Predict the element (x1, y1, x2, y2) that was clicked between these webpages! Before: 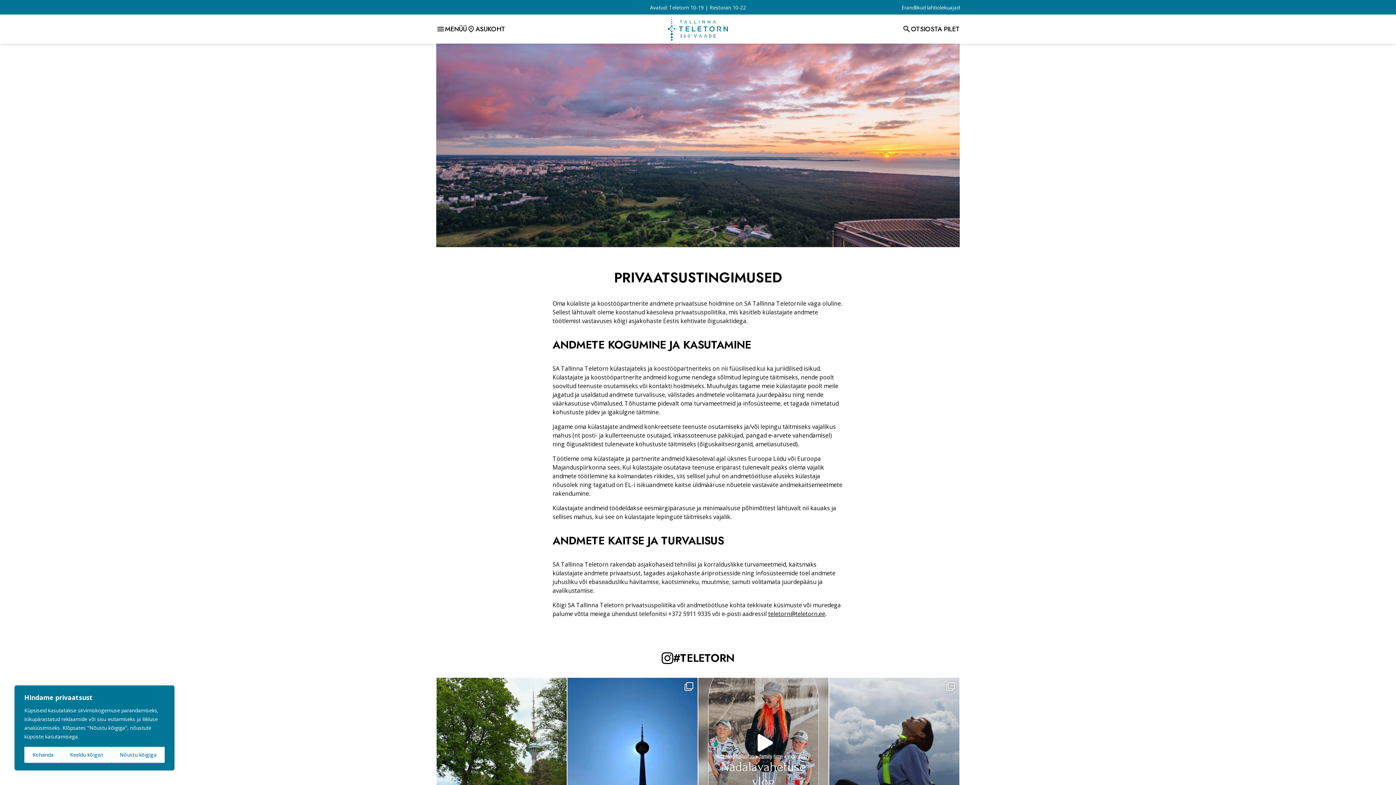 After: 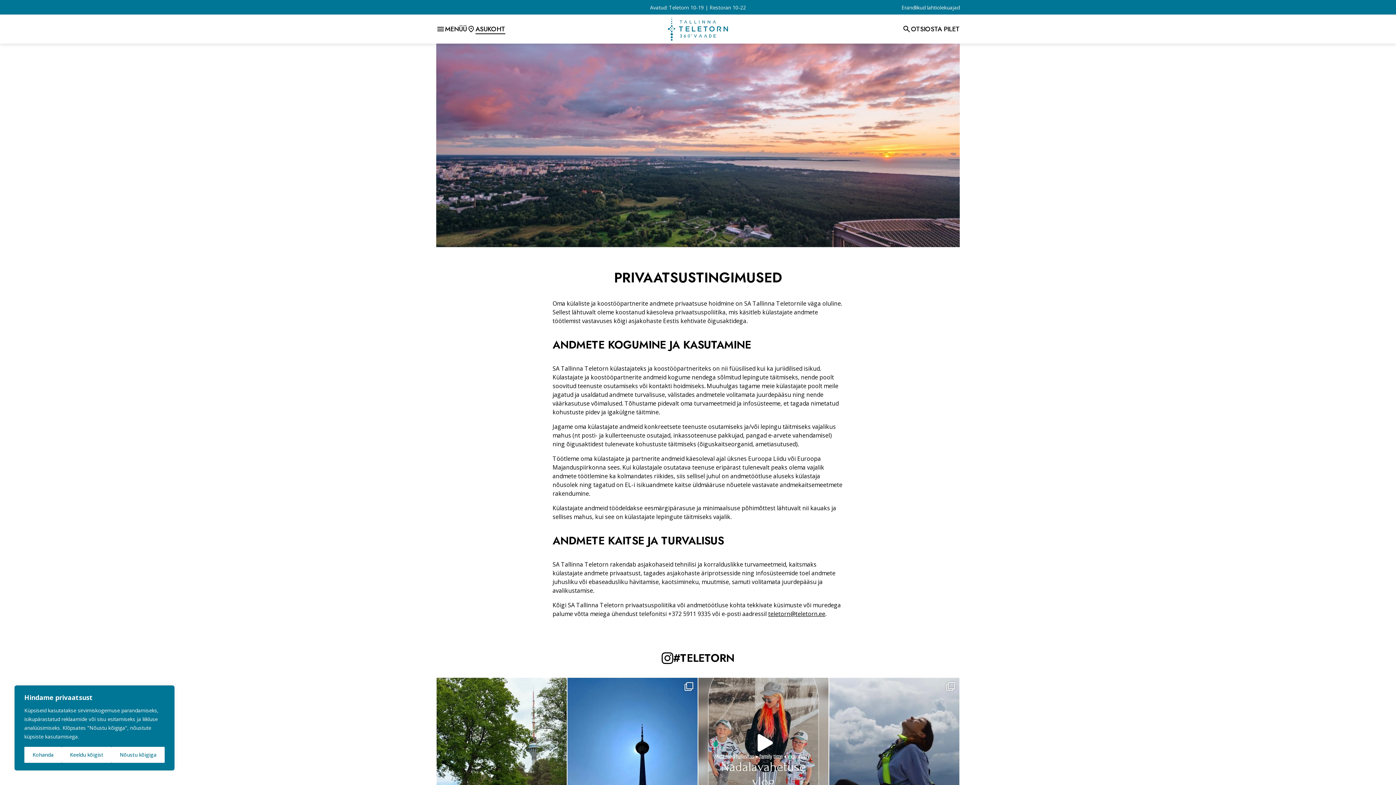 Action: label: ASUKOHT bbox: (466, 24, 505, 34)